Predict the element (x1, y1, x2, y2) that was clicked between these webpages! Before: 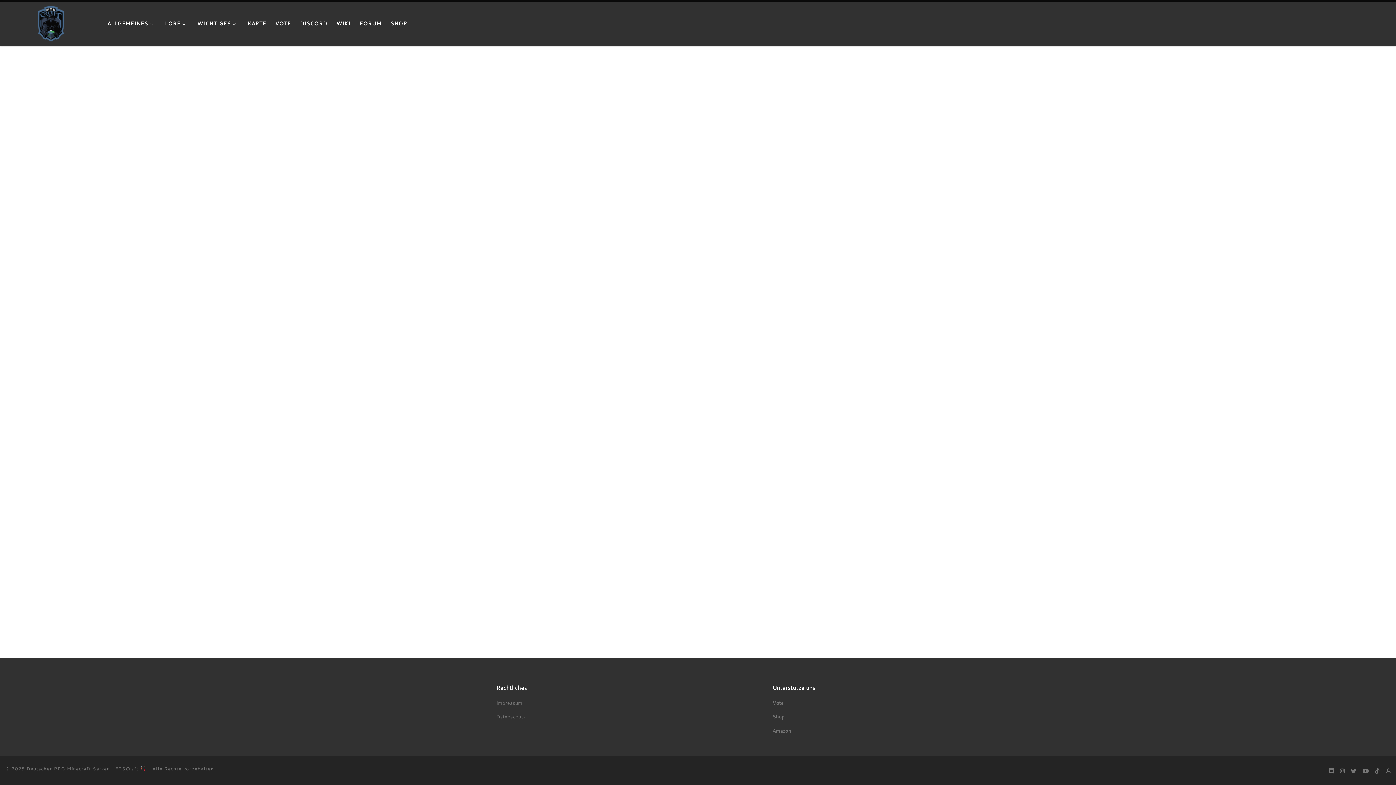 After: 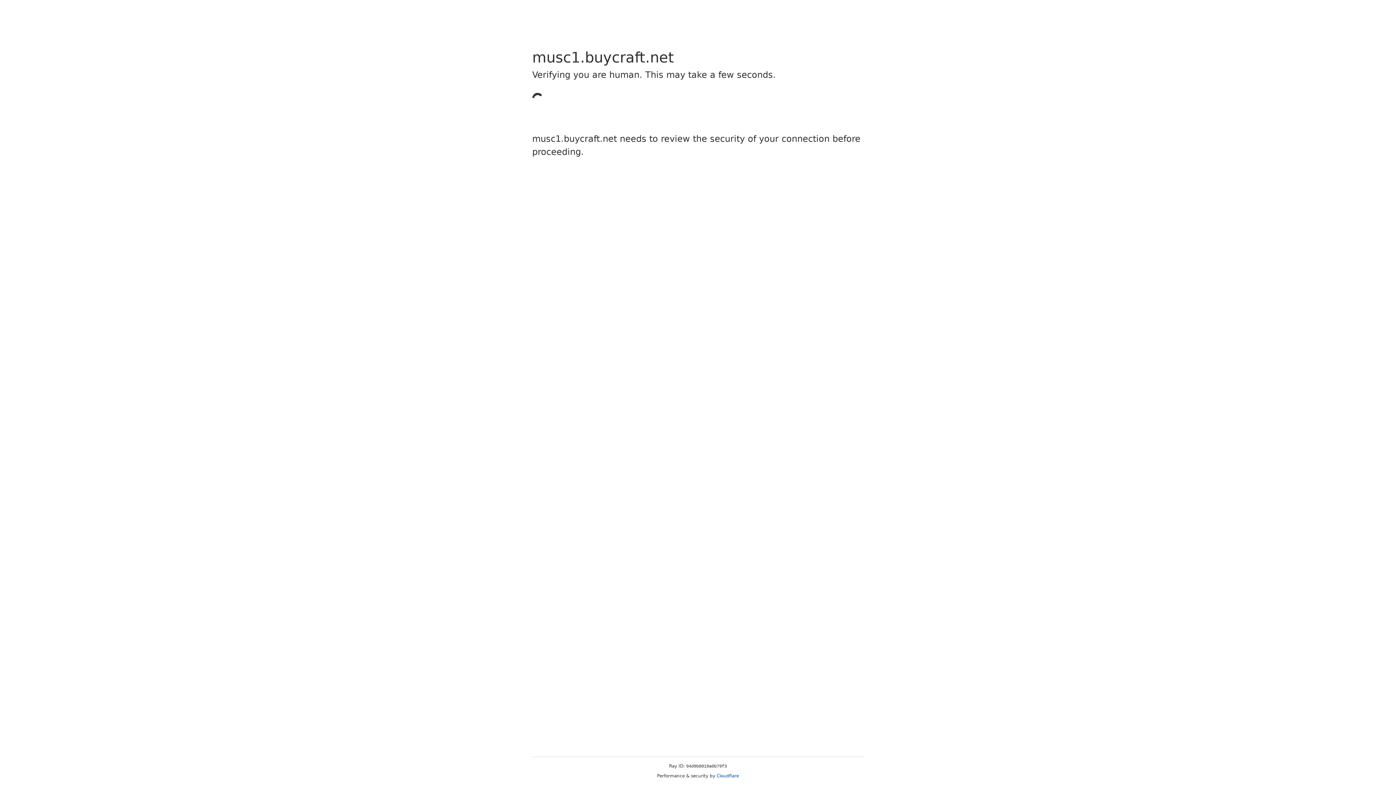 Action: label: SHOP bbox: (388, 16, 409, 31)